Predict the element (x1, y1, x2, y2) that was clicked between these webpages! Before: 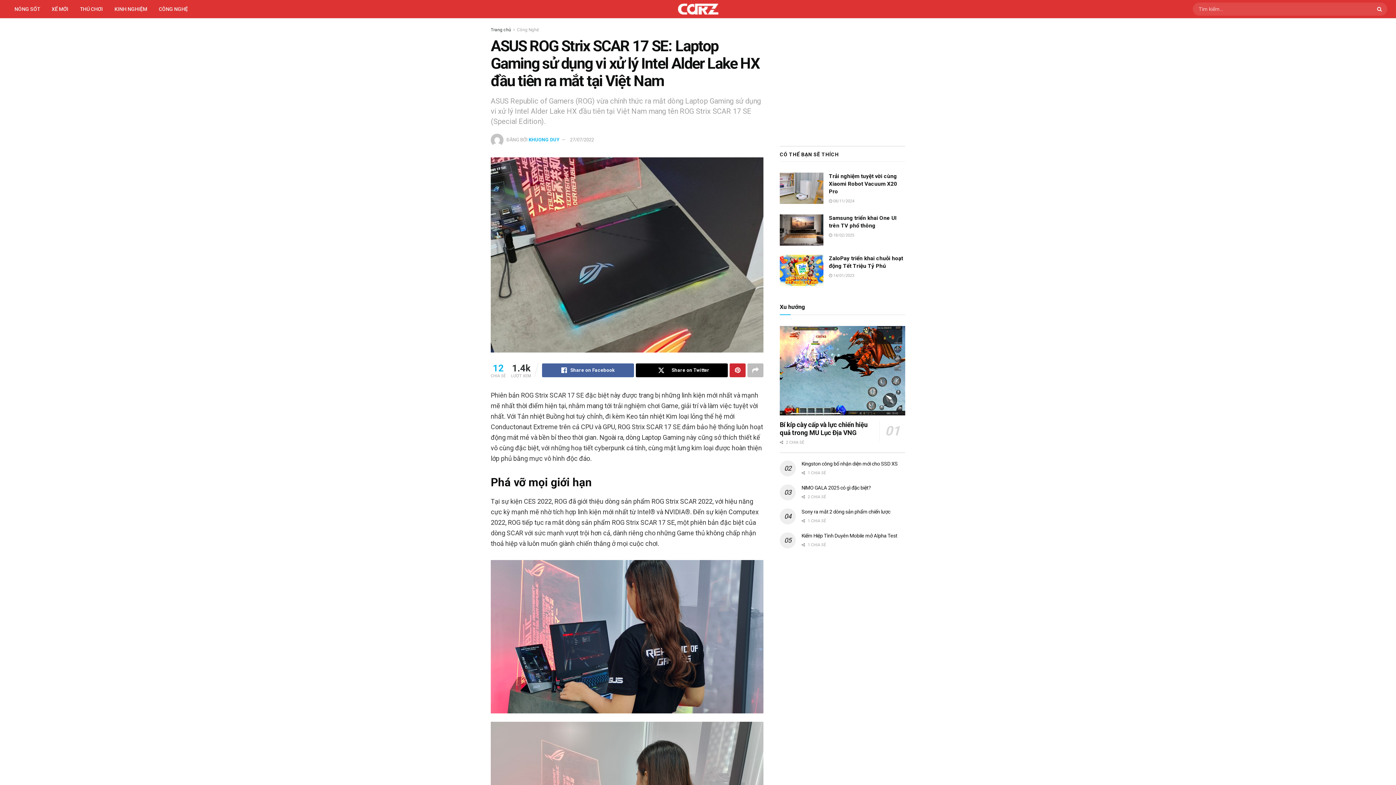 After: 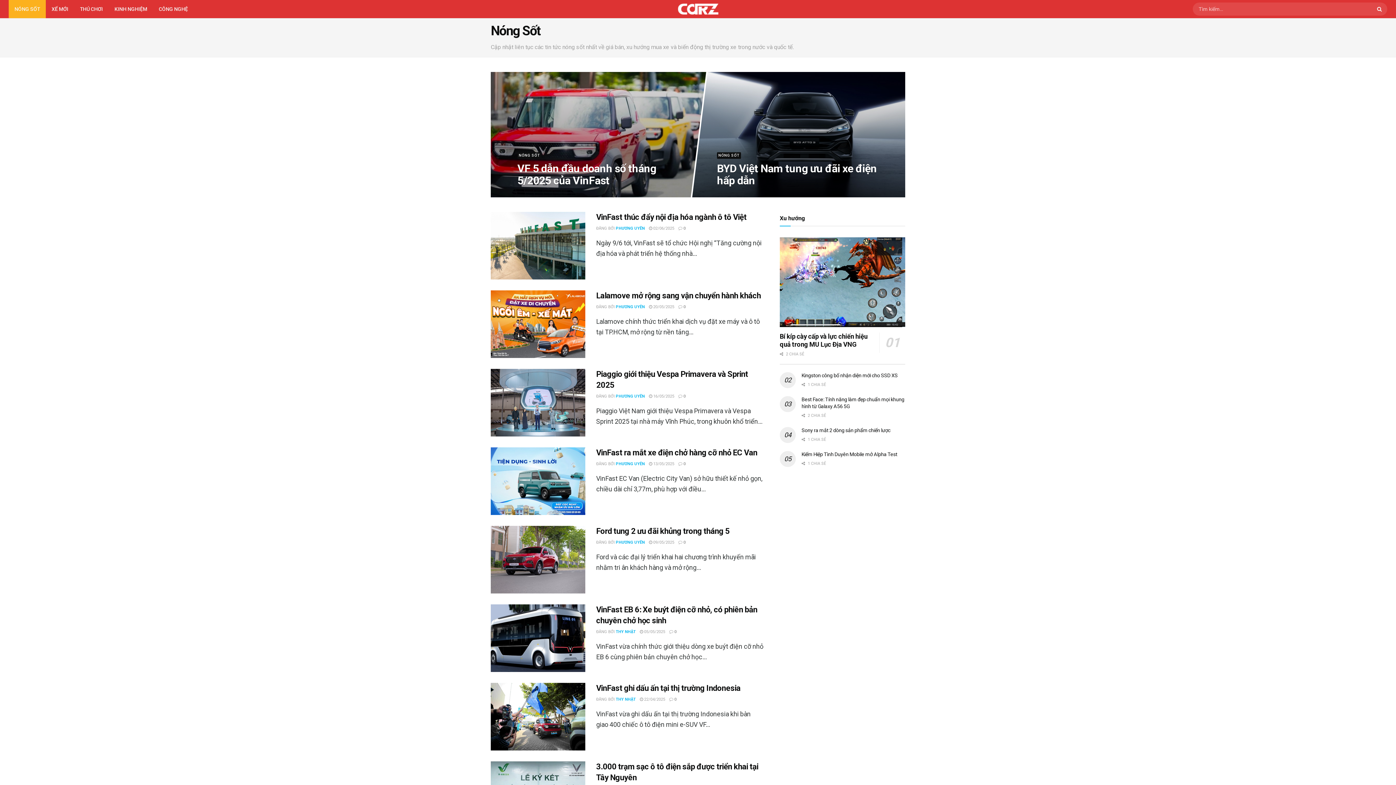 Action: label: NÓNG SỐT bbox: (8, 0, 45, 18)